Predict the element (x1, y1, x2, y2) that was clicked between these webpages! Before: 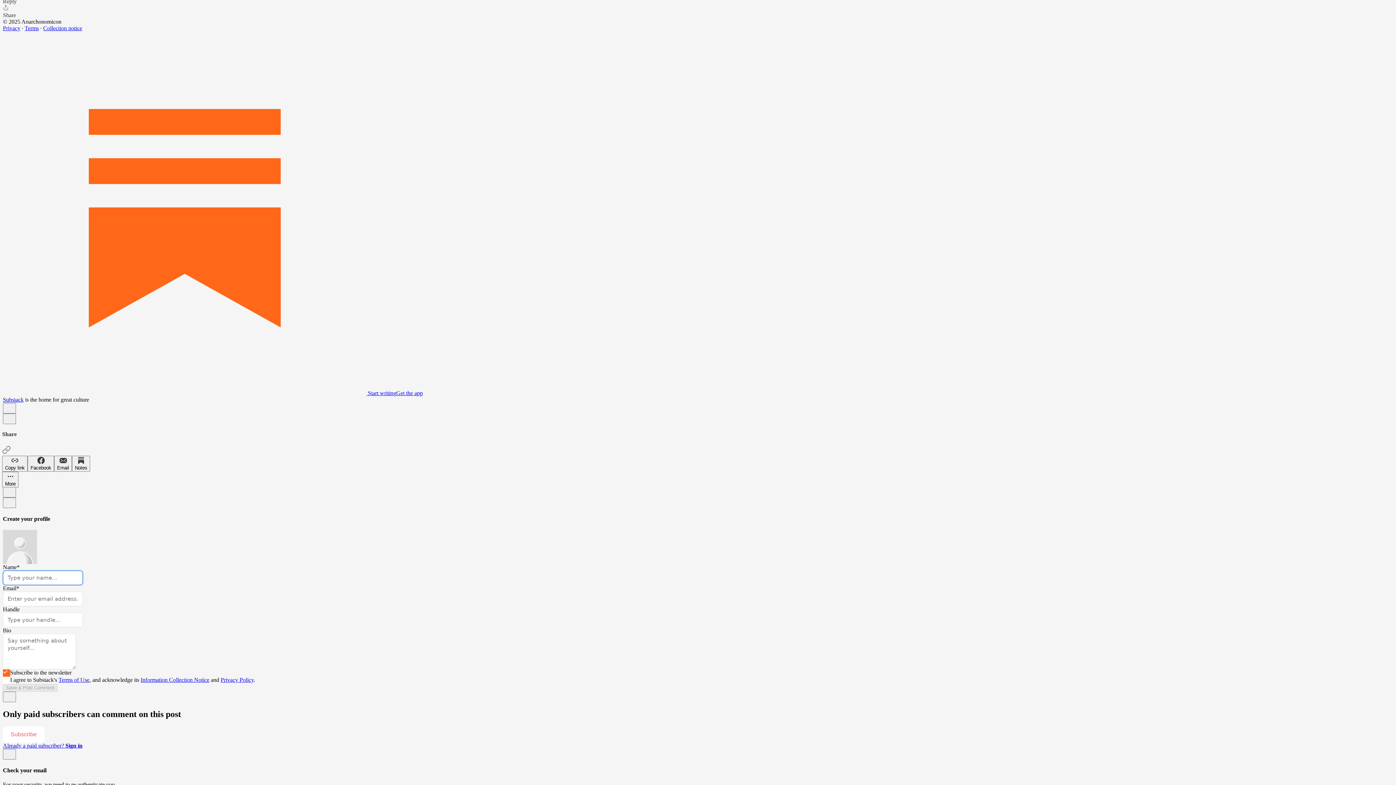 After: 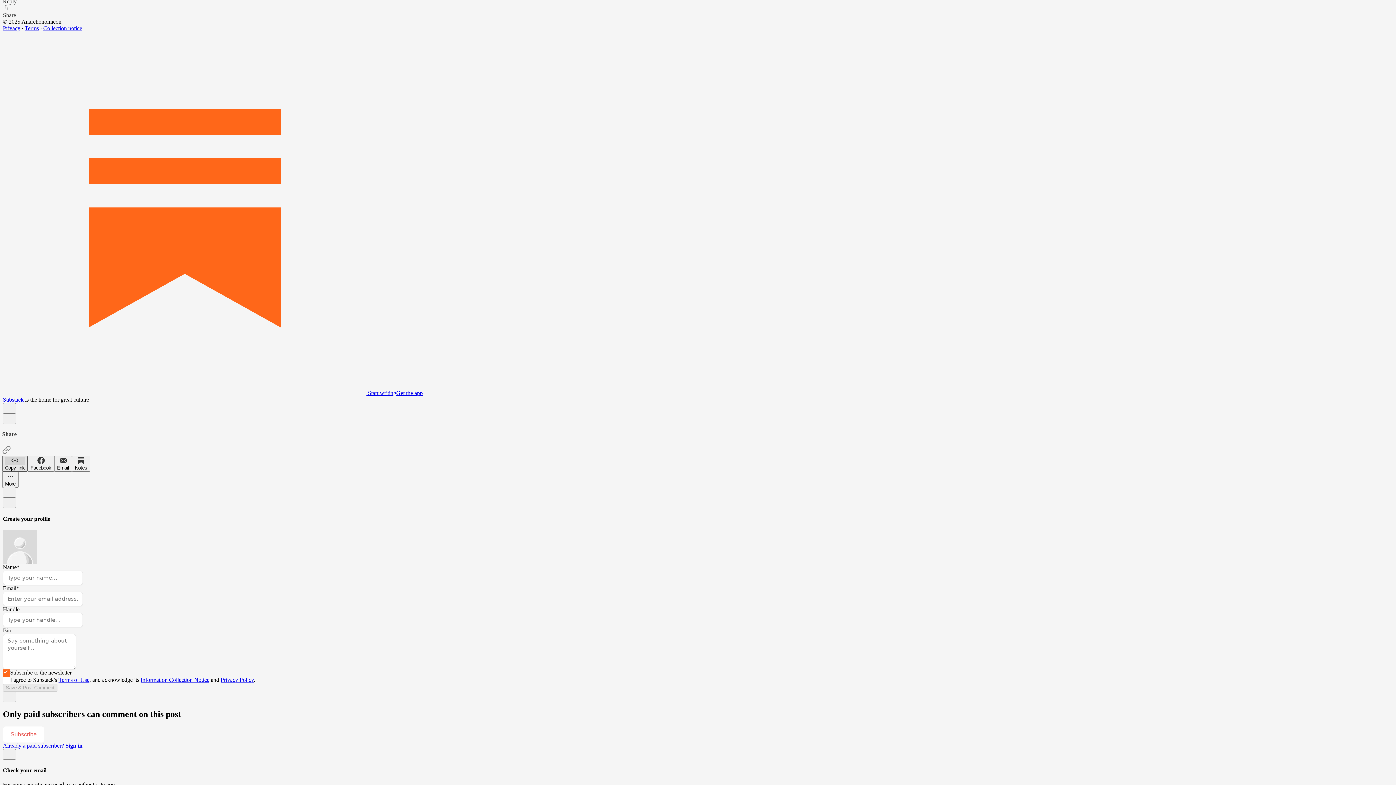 Action: bbox: (2, 455, 27, 471) label: Copy link